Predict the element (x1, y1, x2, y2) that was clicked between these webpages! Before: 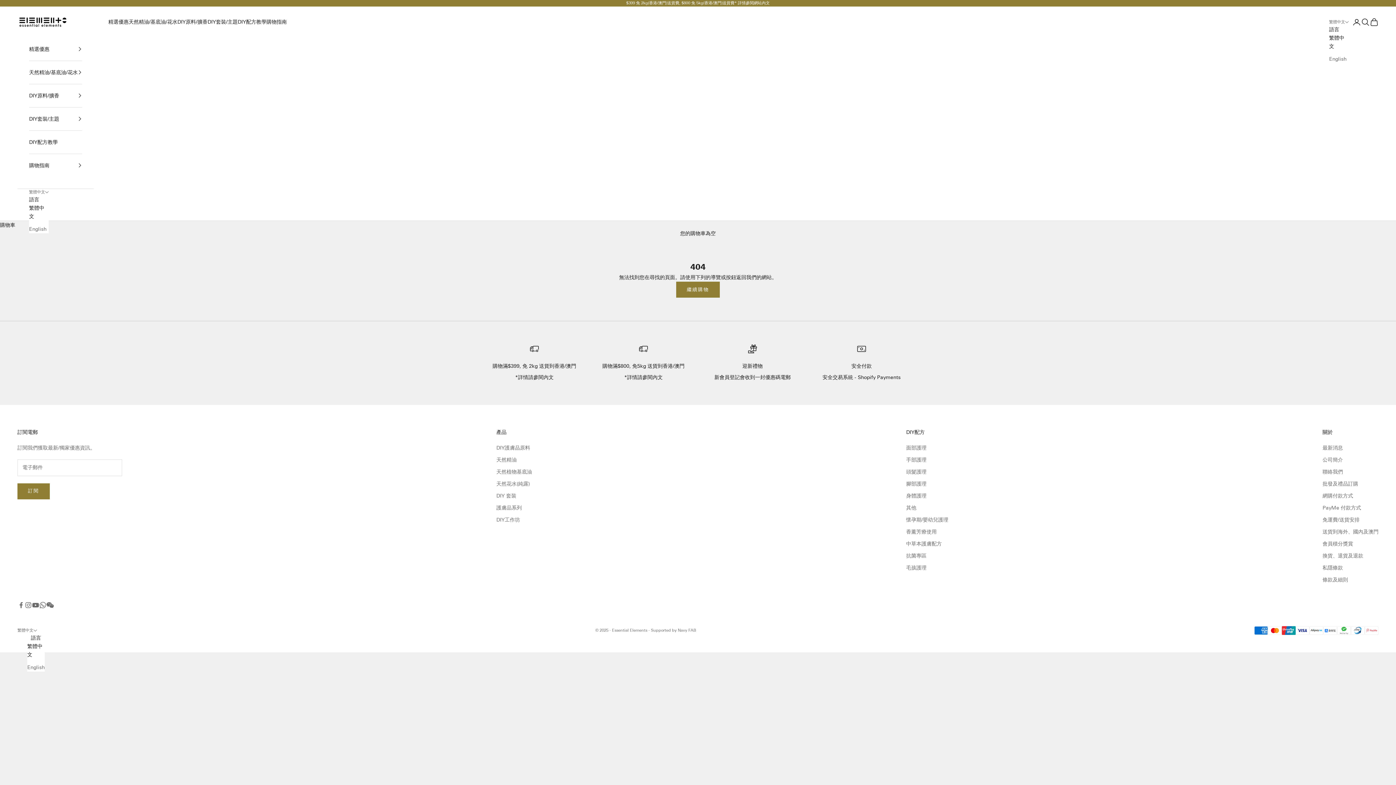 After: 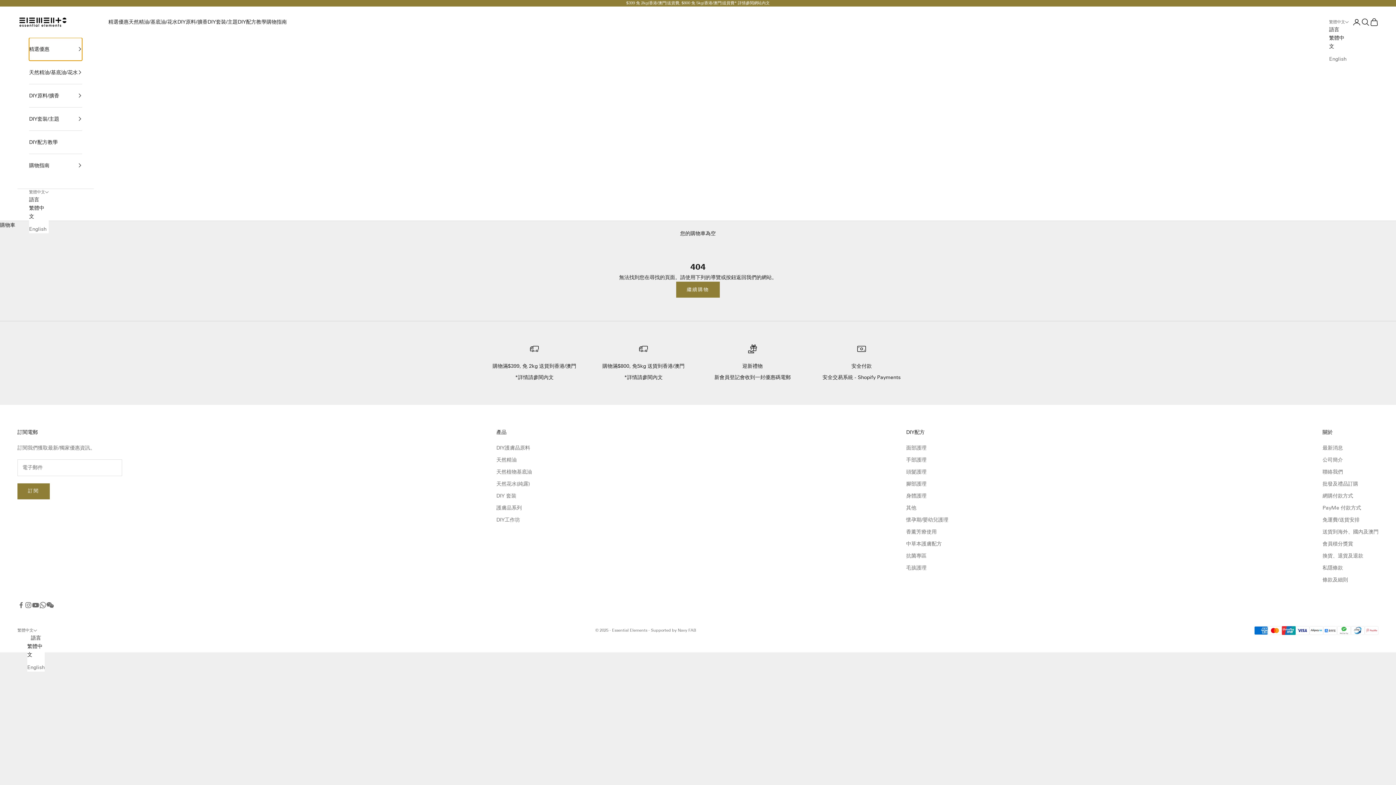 Action: label: 精選優惠 bbox: (29, 37, 82, 60)